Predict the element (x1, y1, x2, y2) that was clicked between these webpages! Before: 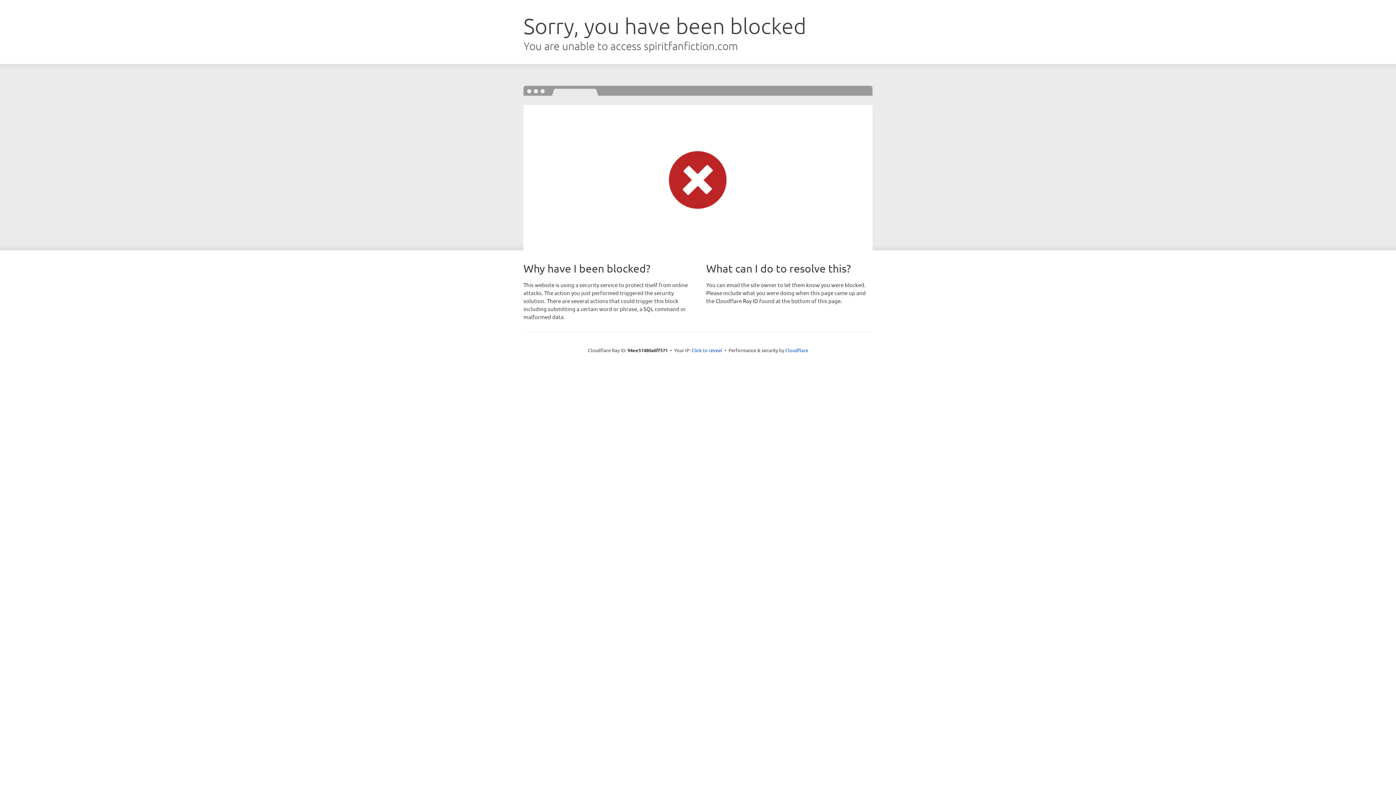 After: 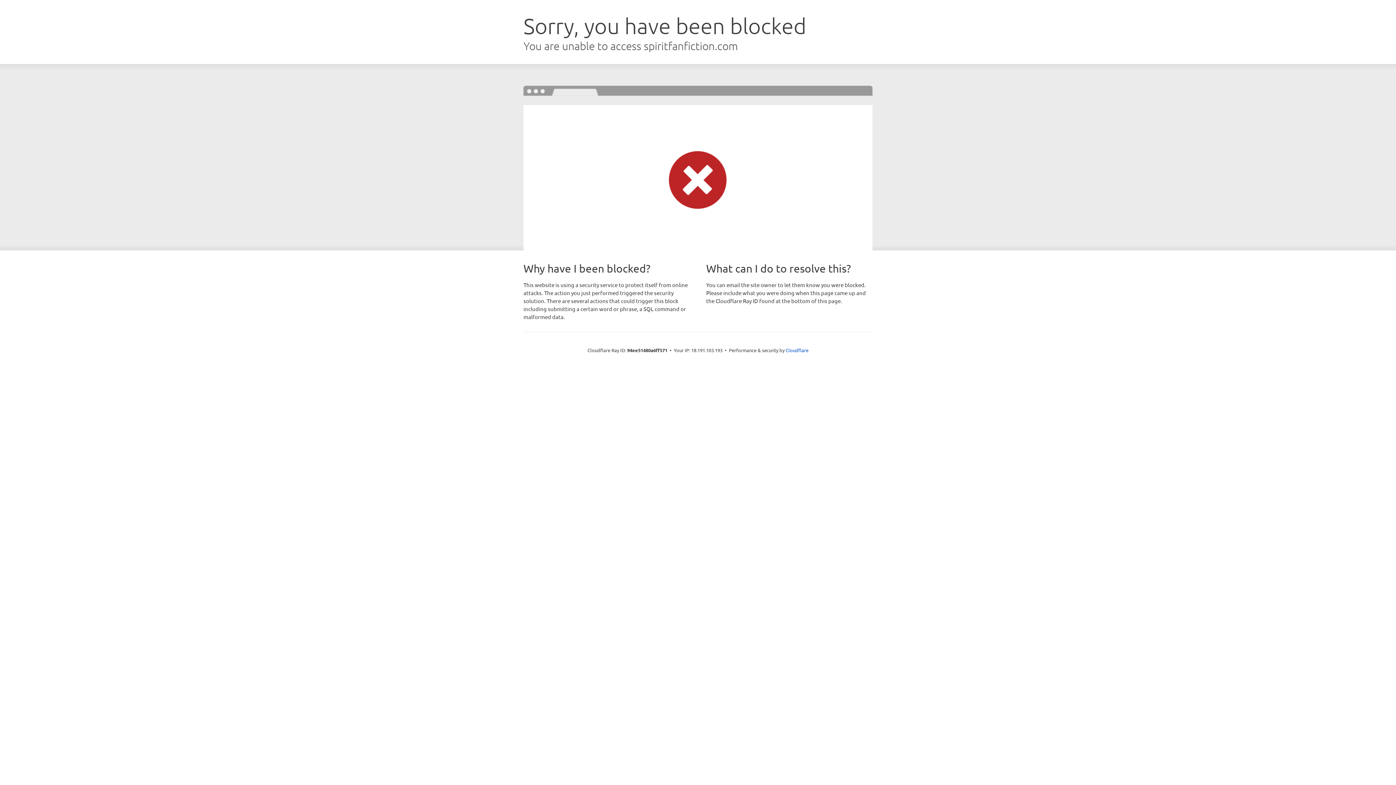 Action: label: Click to reveal bbox: (691, 346, 722, 353)